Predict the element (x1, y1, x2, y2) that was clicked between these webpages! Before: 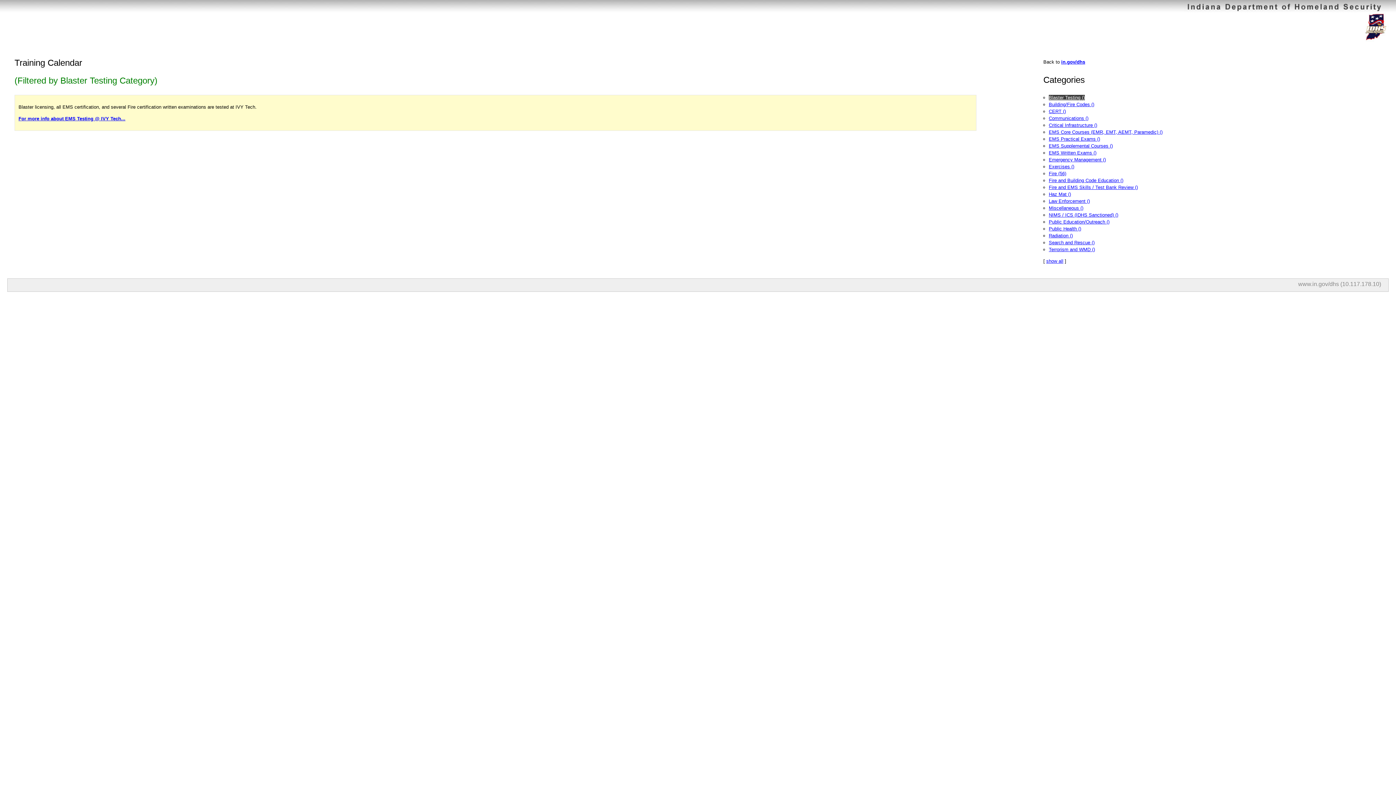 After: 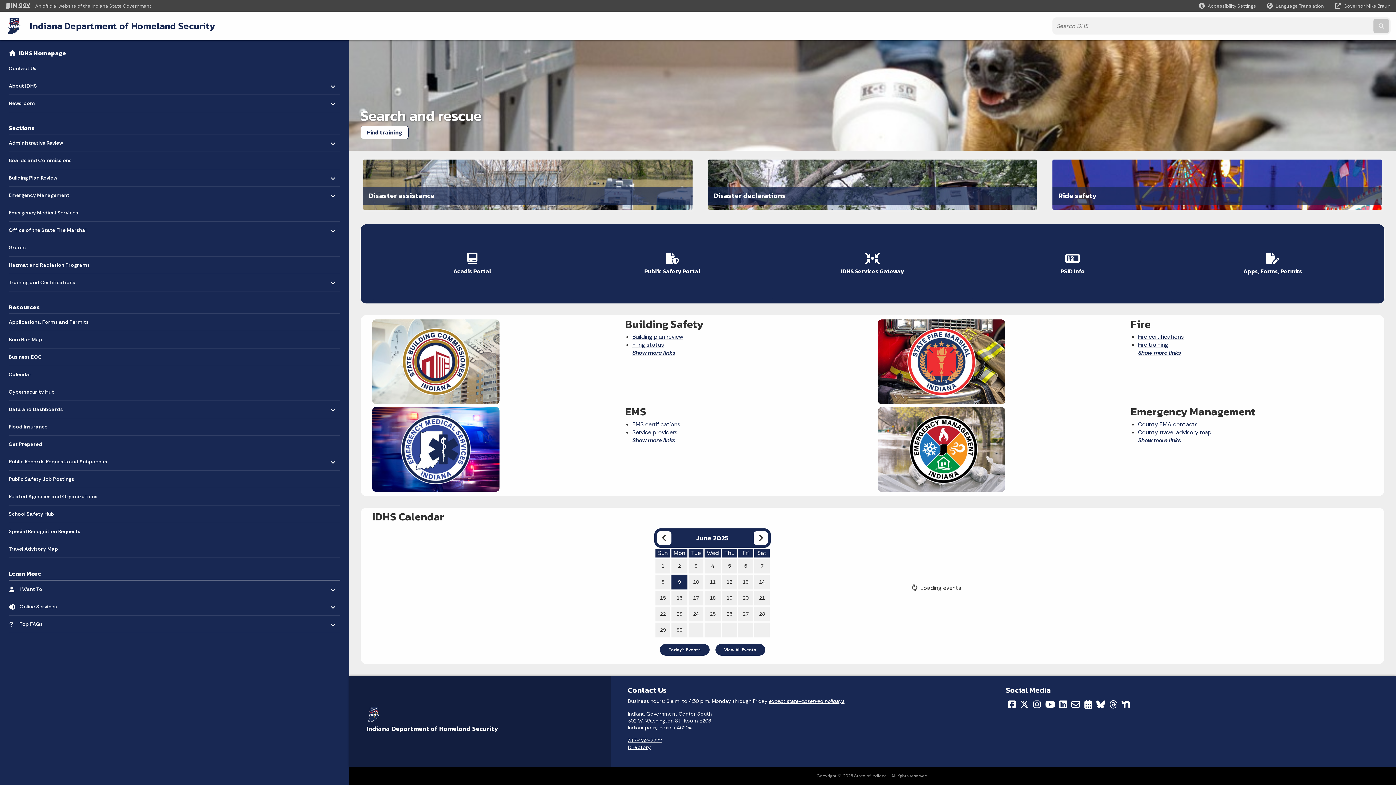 Action: label: in.gov/dhs bbox: (1061, 59, 1085, 64)